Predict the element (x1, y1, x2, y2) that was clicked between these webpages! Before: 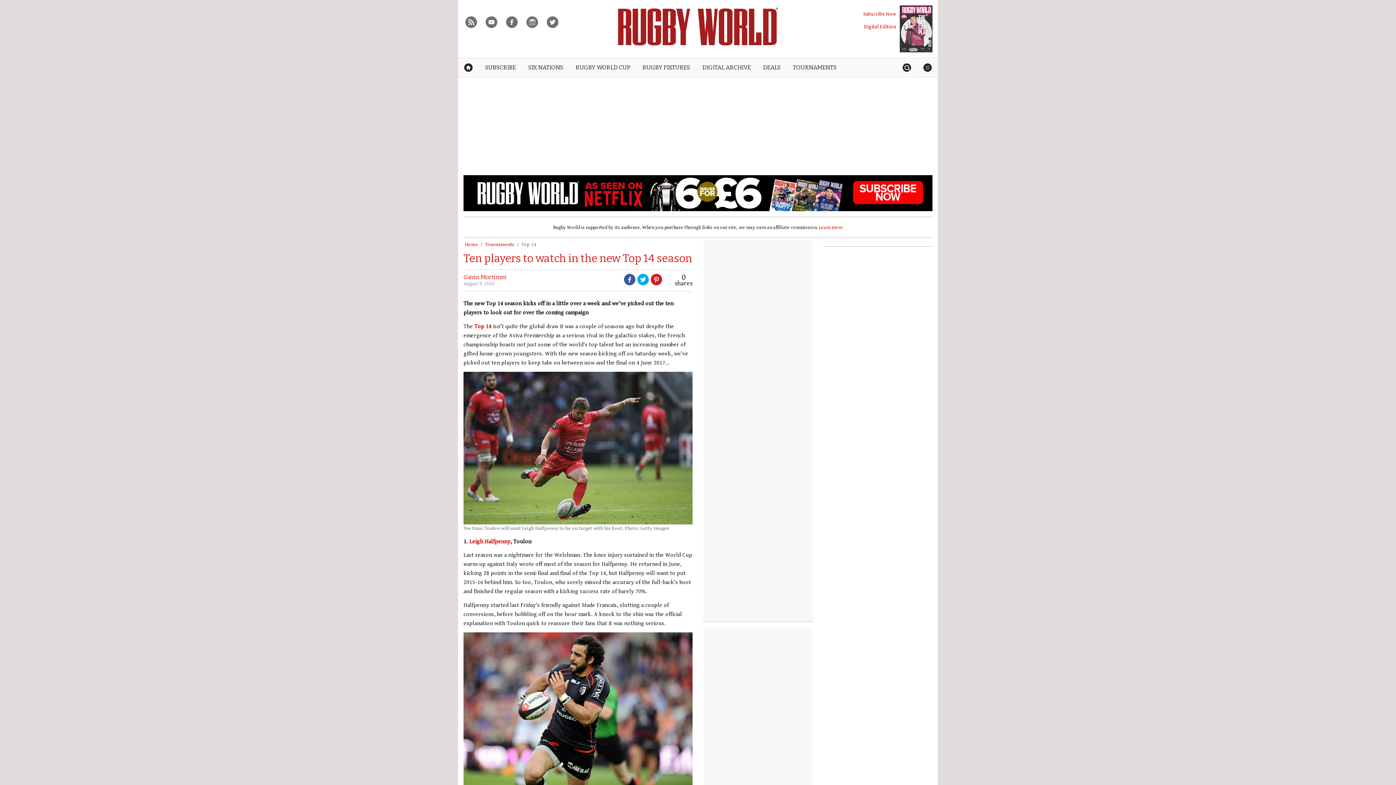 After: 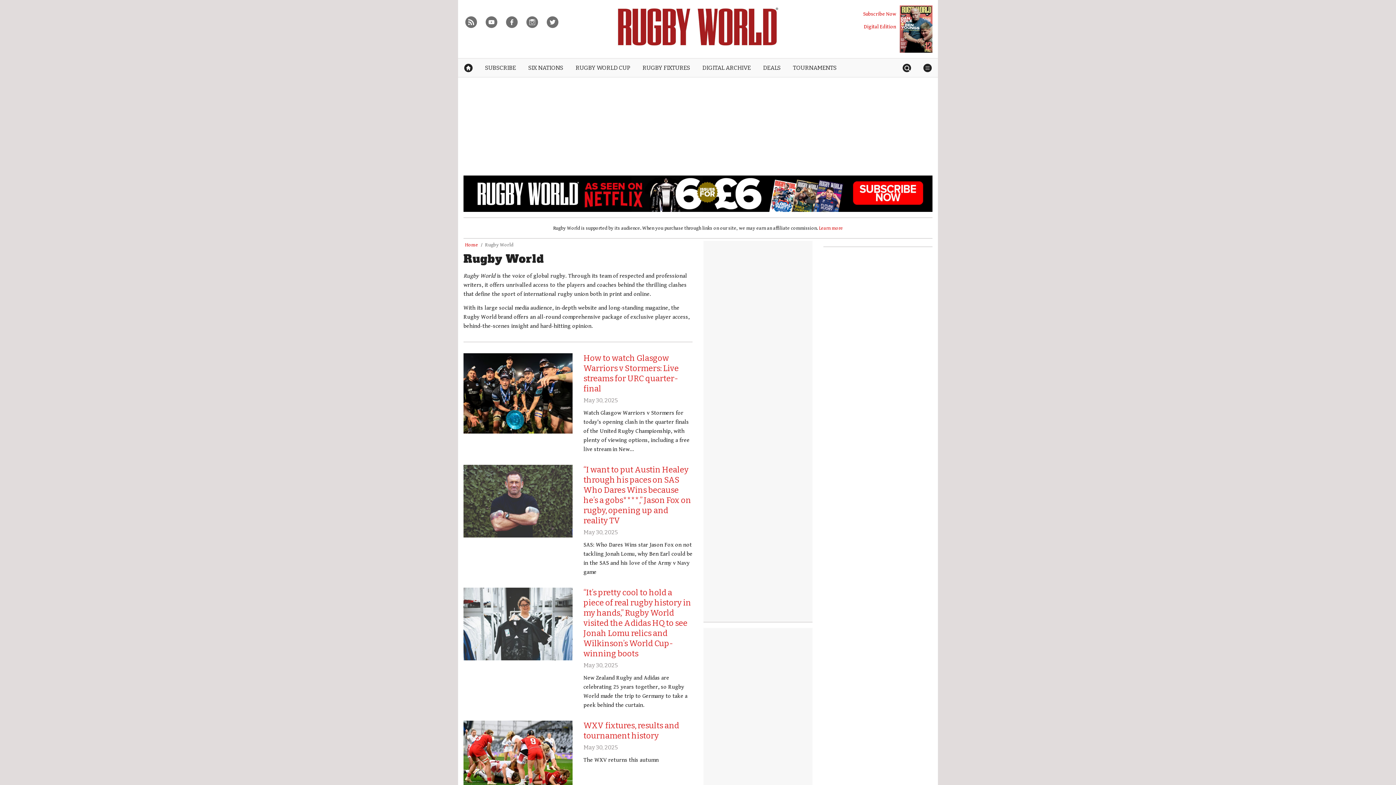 Action: bbox: (900, 5, 932, 52)